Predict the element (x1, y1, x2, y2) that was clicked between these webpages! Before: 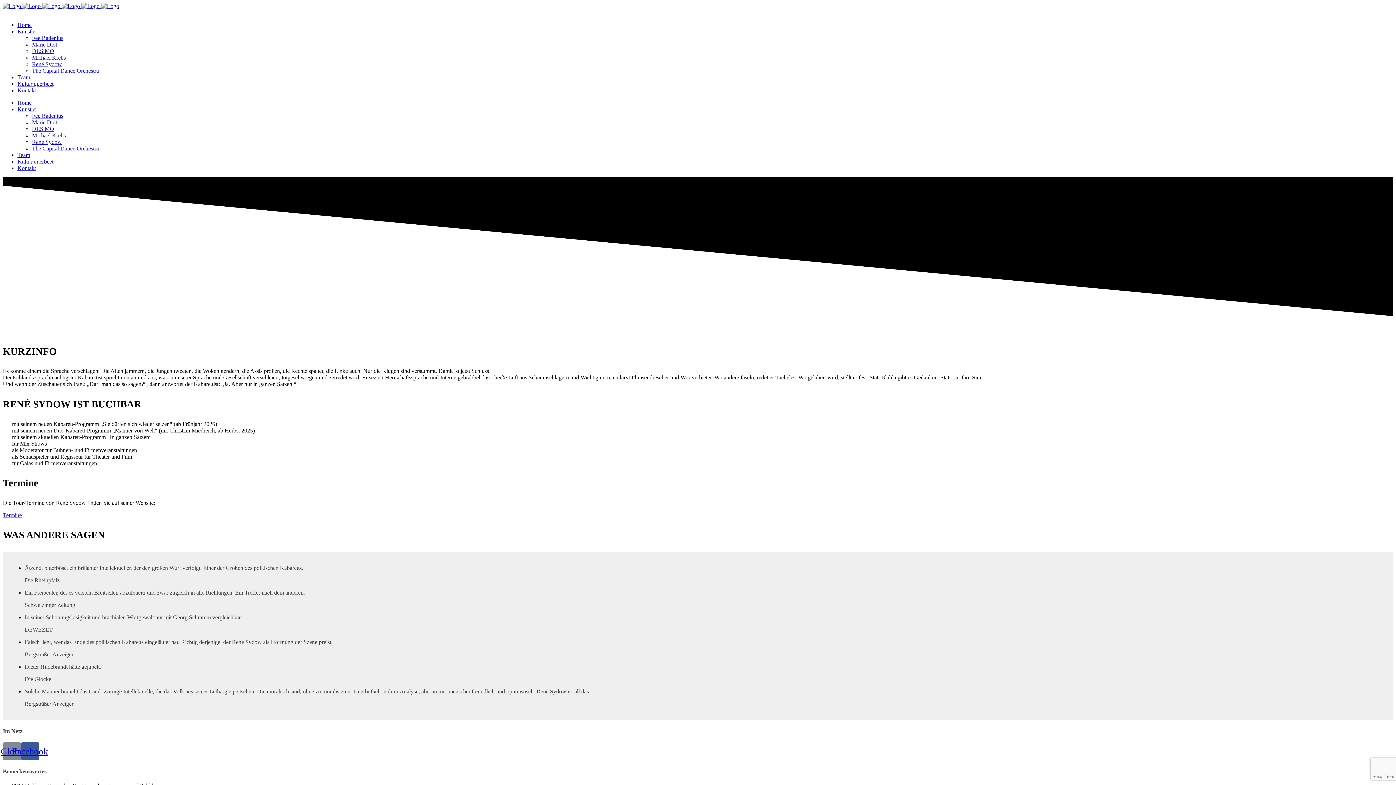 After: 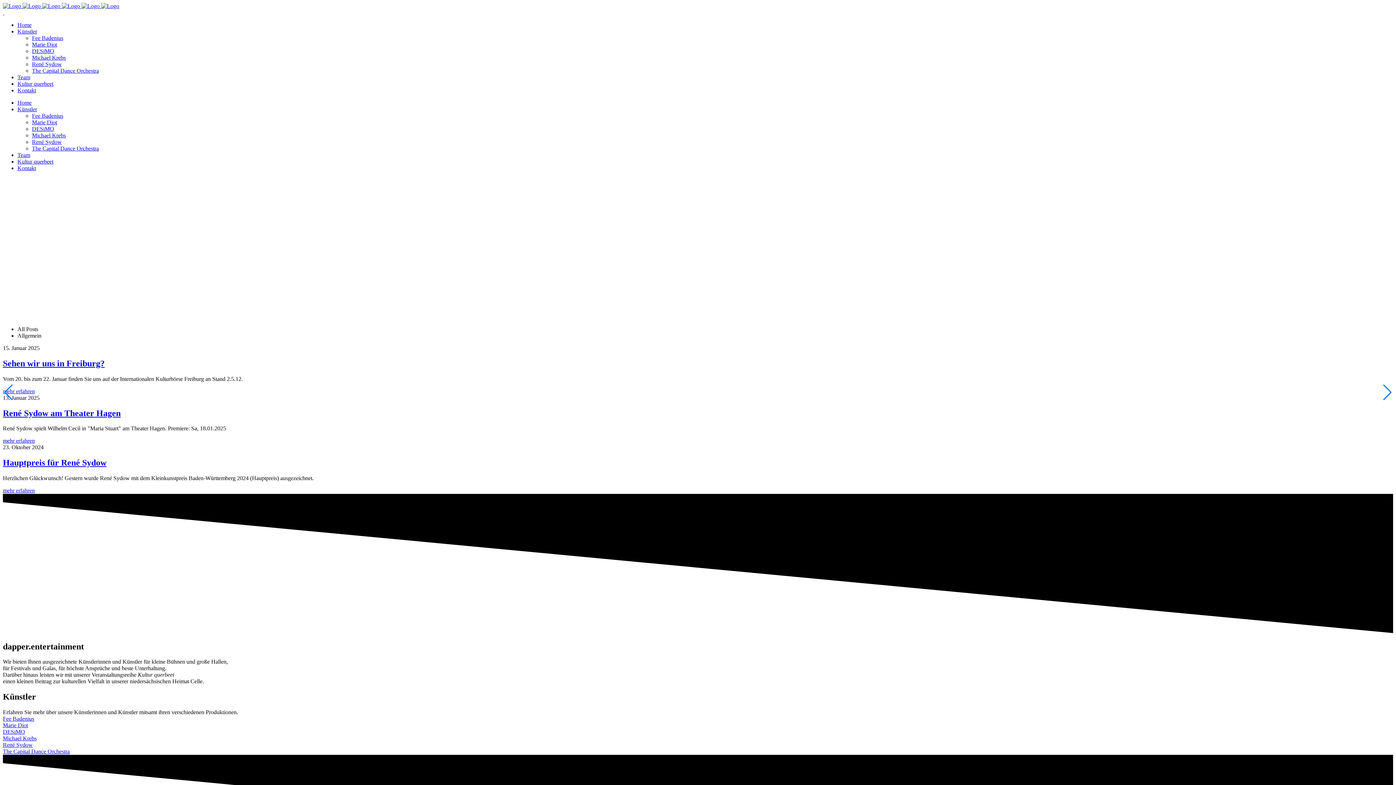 Action: label: Kultur querbeet bbox: (17, 158, 53, 164)